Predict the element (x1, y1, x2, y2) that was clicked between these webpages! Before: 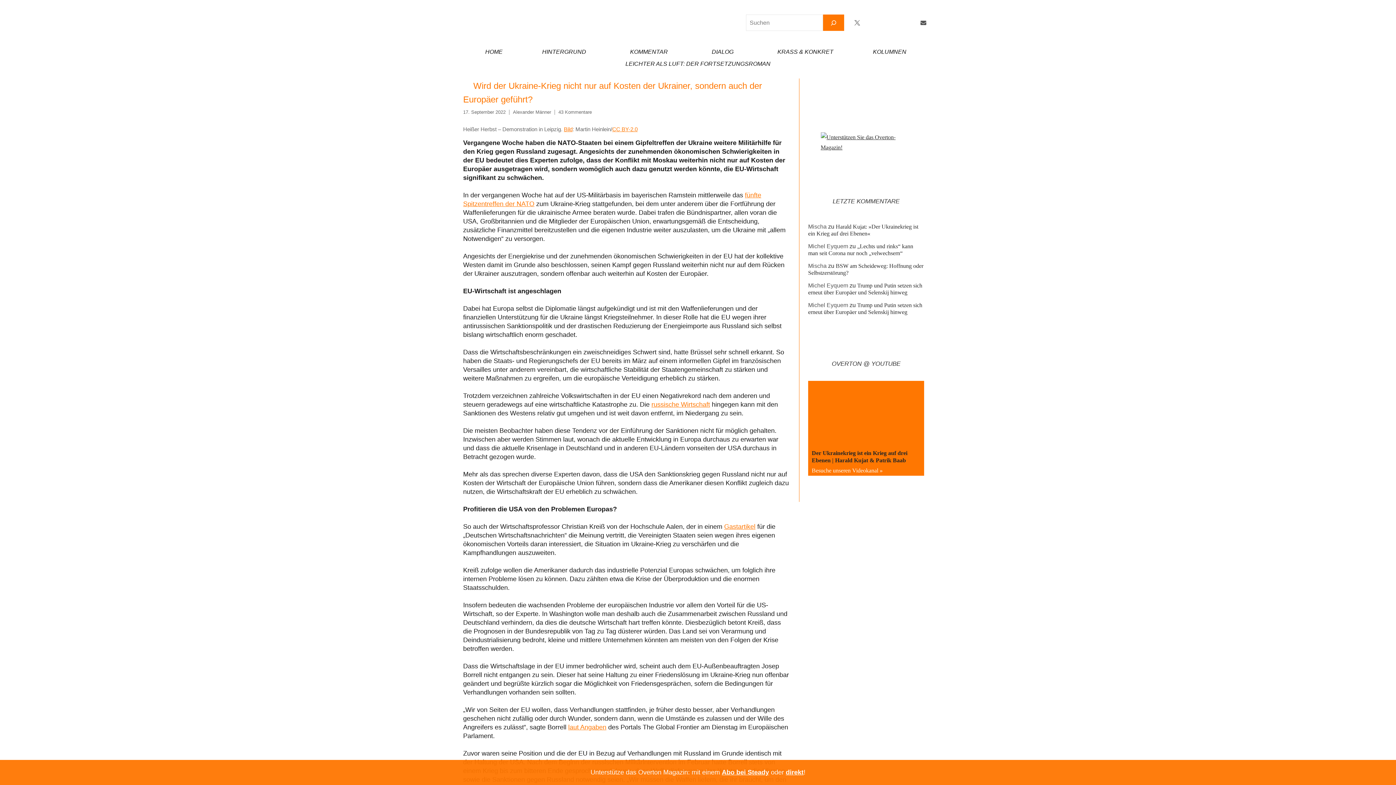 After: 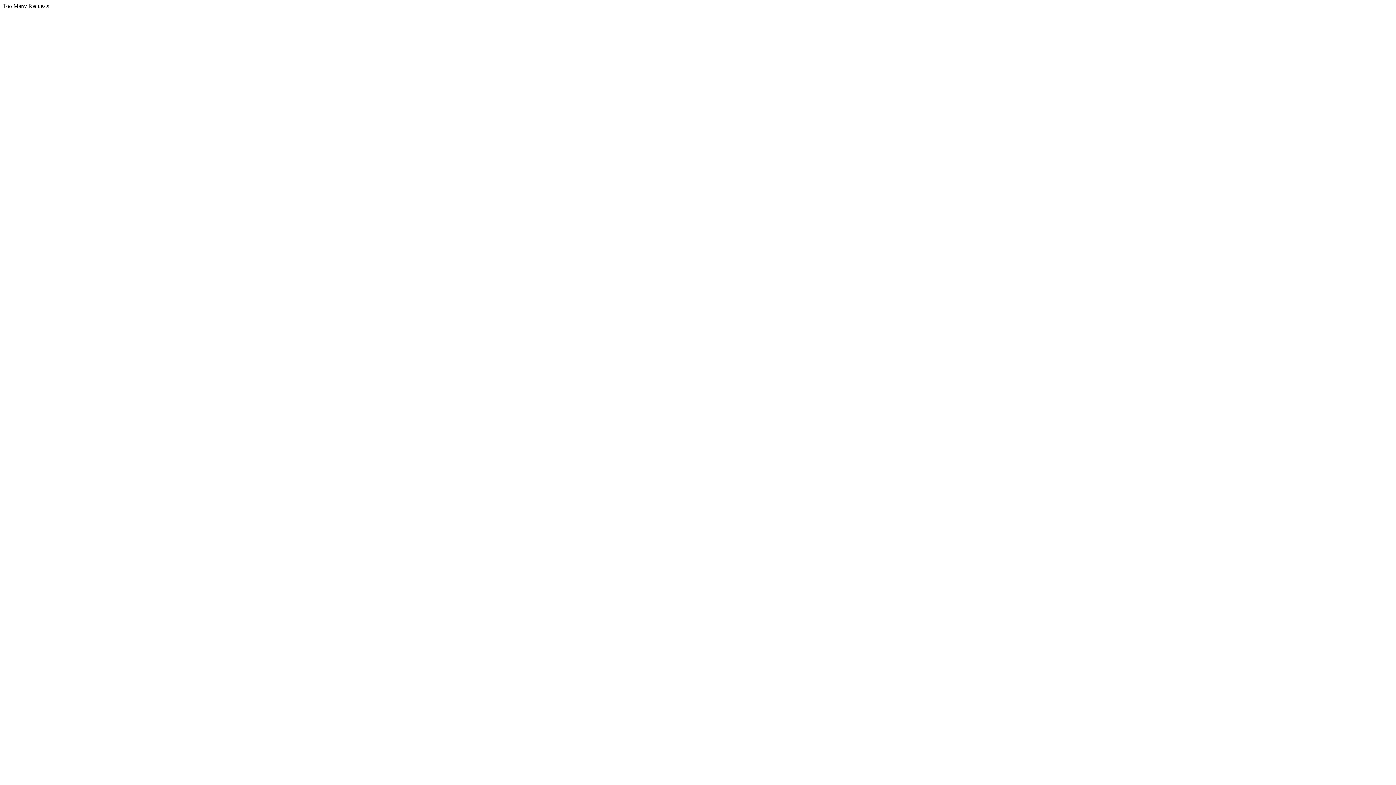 Action: label: Newsletter bbox: (916, 14, 932, 31)